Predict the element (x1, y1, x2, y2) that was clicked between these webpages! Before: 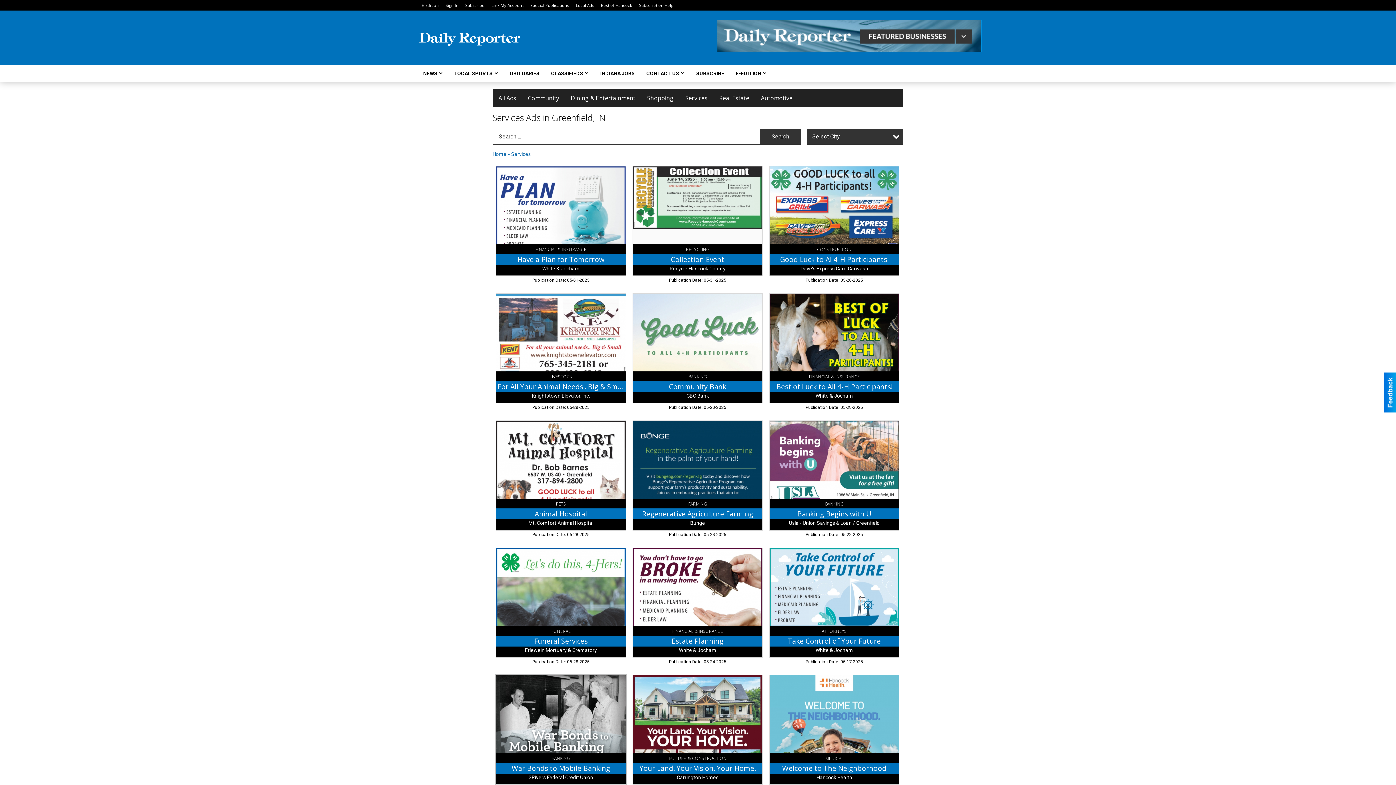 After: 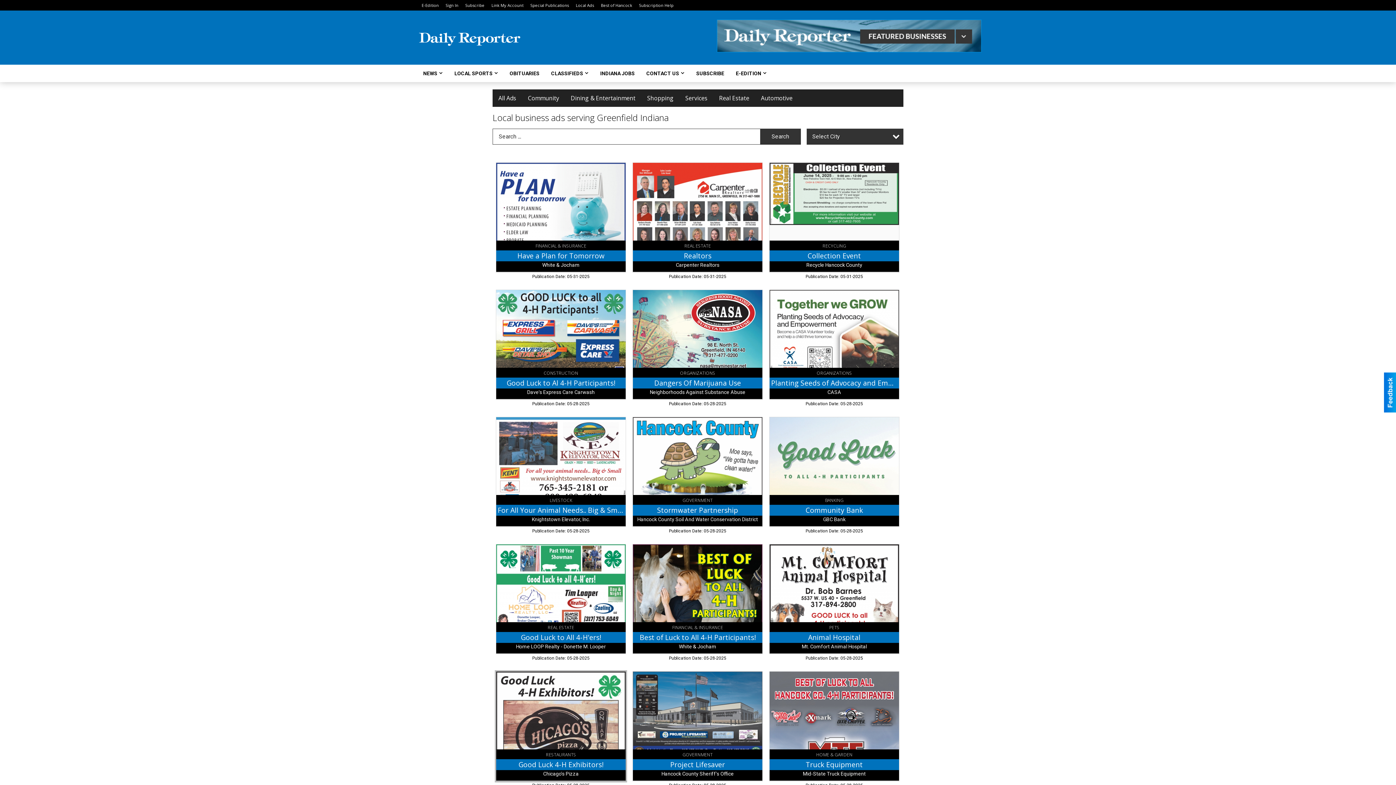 Action: bbox: (576, 2, 594, 8) label: Local Ads